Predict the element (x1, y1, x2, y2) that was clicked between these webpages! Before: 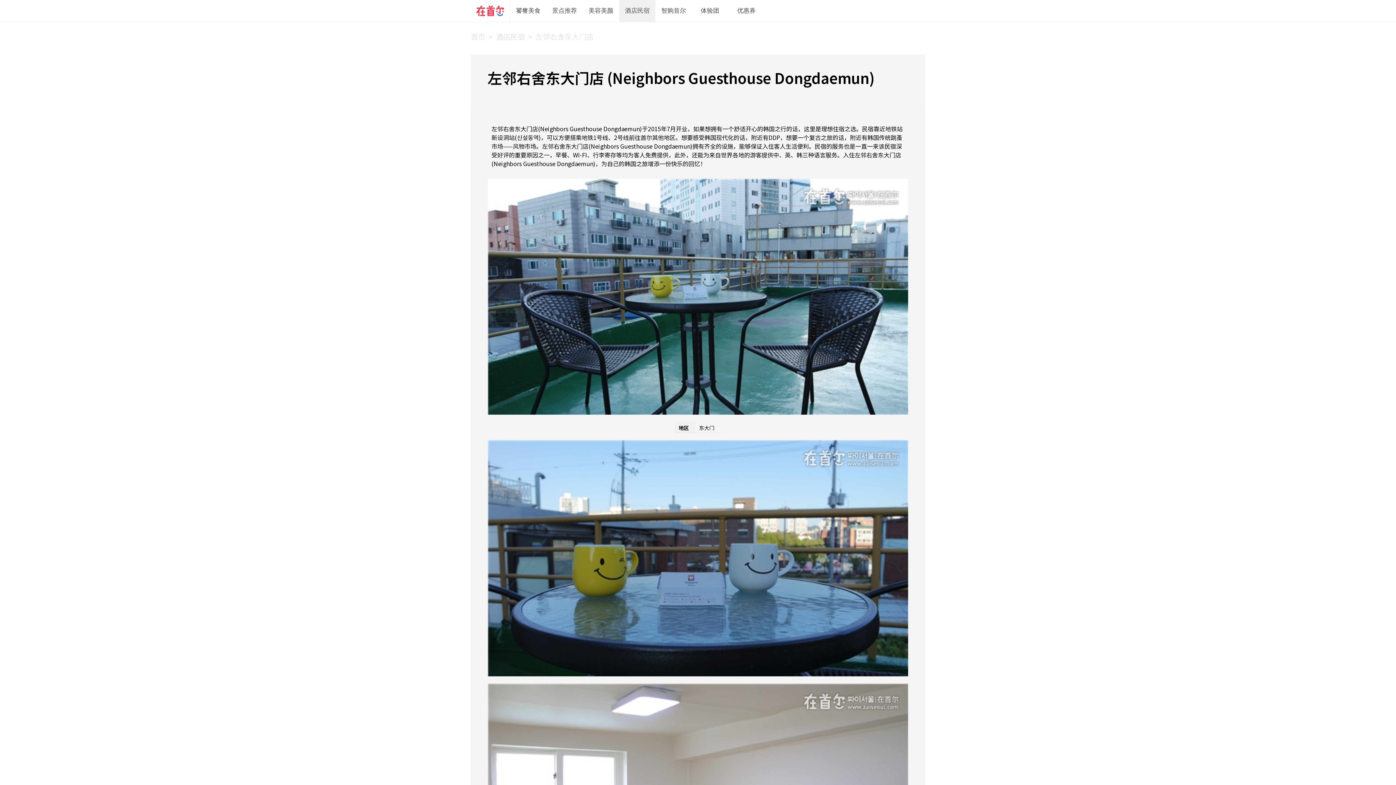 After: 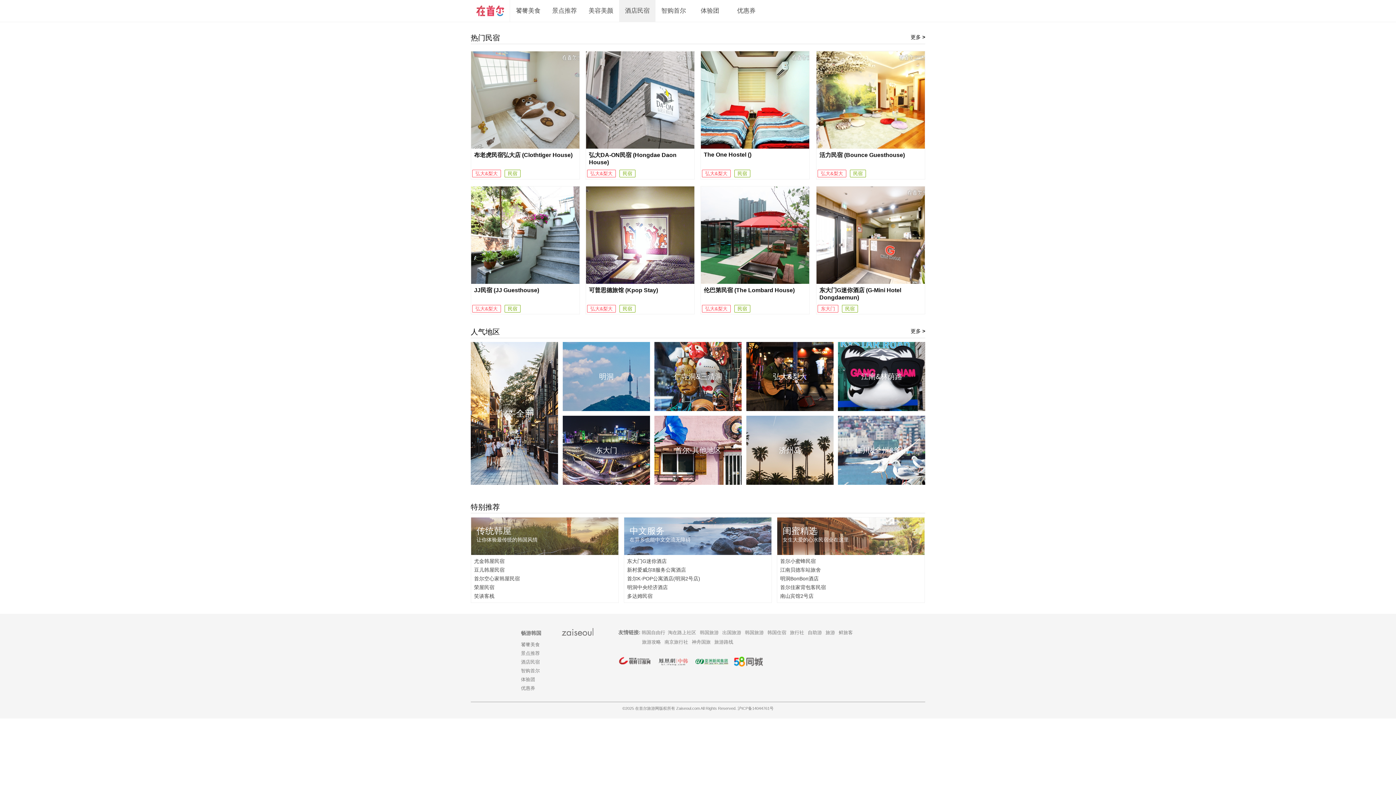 Action: bbox: (619, 0, 655, 21) label: 酒店民宿